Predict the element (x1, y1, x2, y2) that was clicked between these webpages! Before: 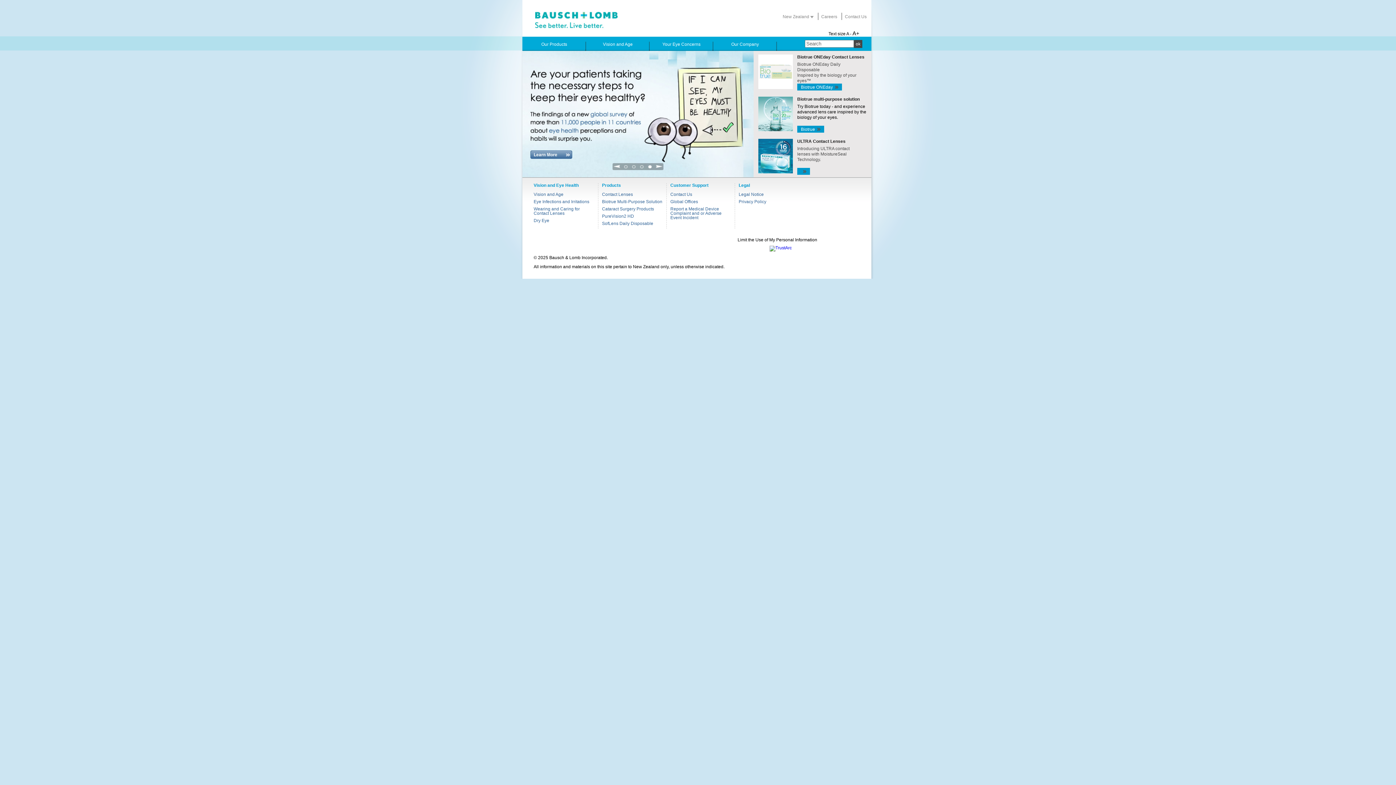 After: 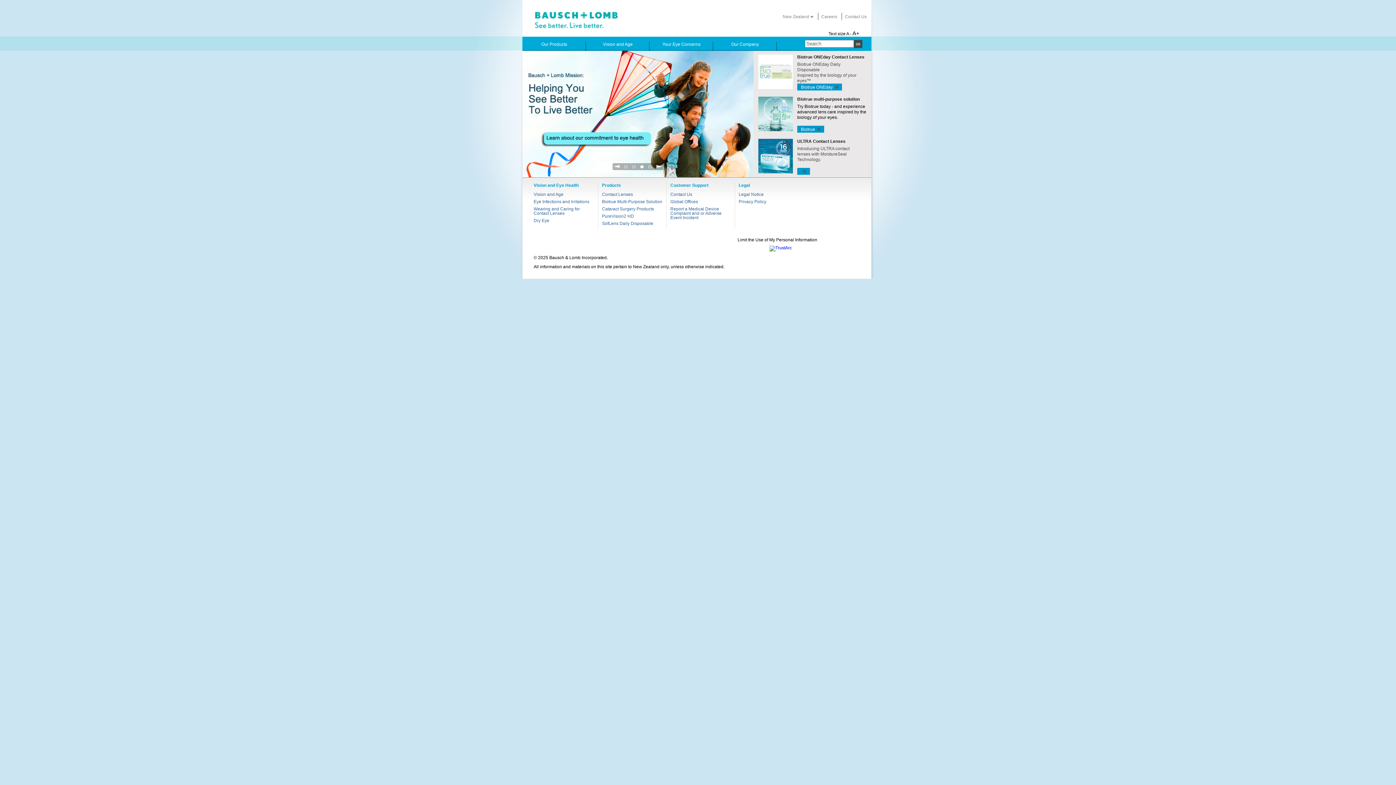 Action: bbox: (648, 164, 652, 169) label: 4